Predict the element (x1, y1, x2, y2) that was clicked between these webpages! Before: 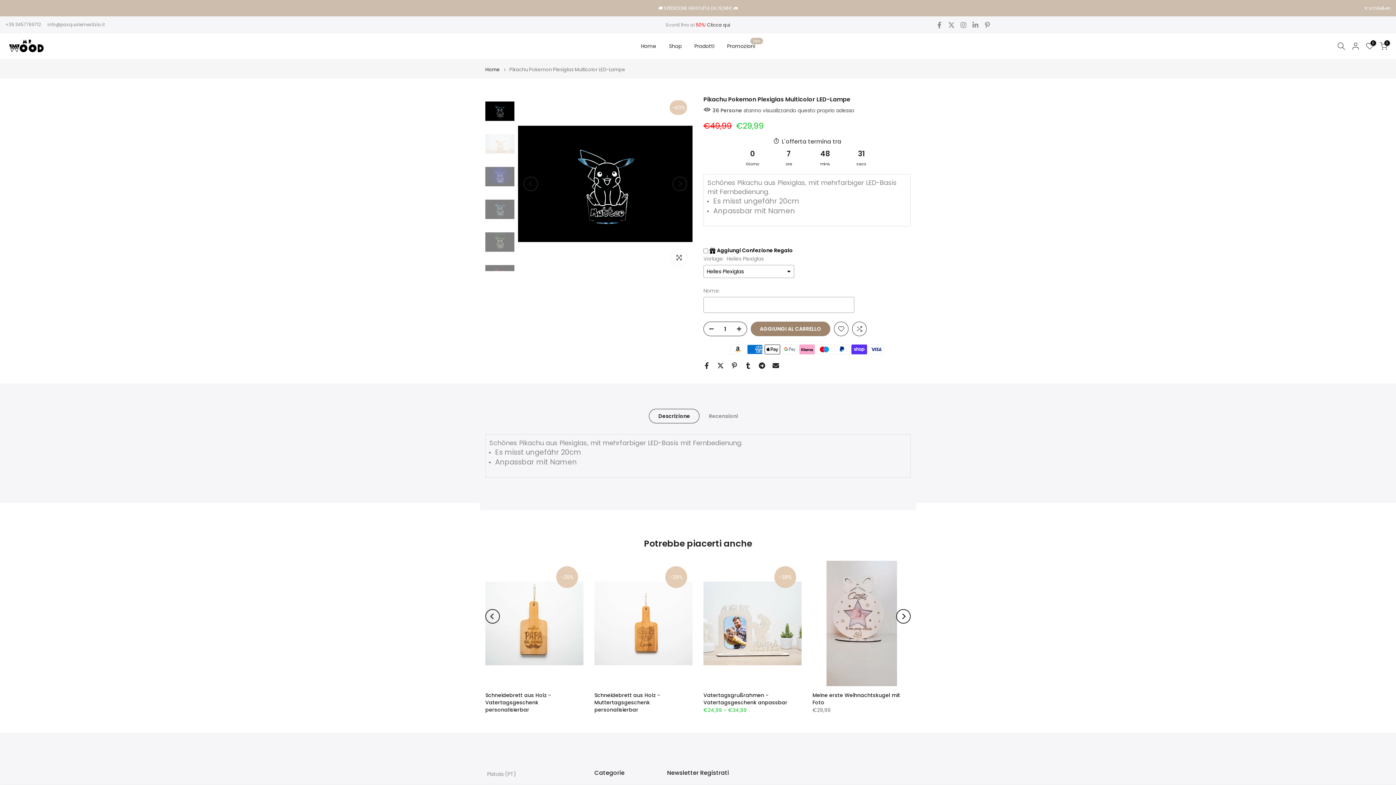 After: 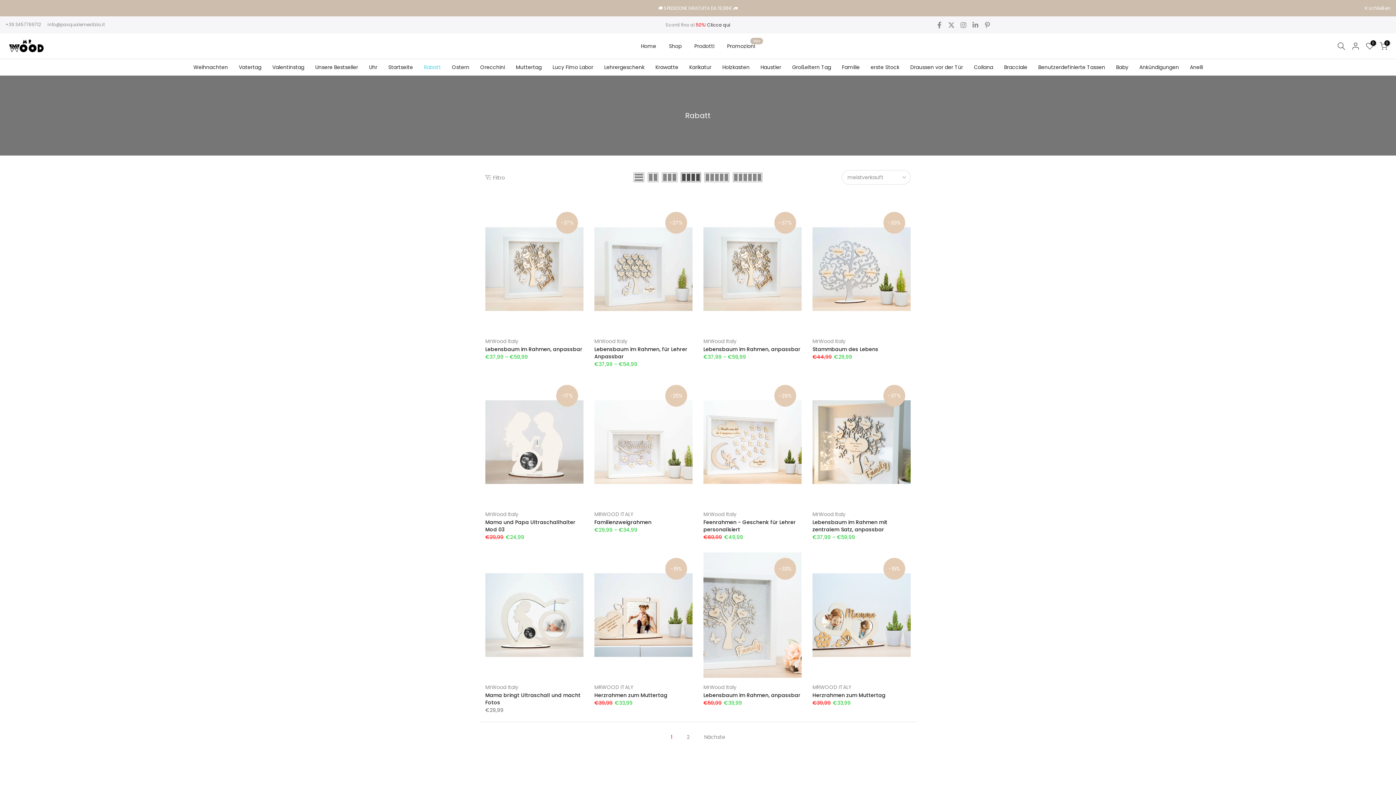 Action: bbox: (707, 21, 730, 27) label: Clicca qui